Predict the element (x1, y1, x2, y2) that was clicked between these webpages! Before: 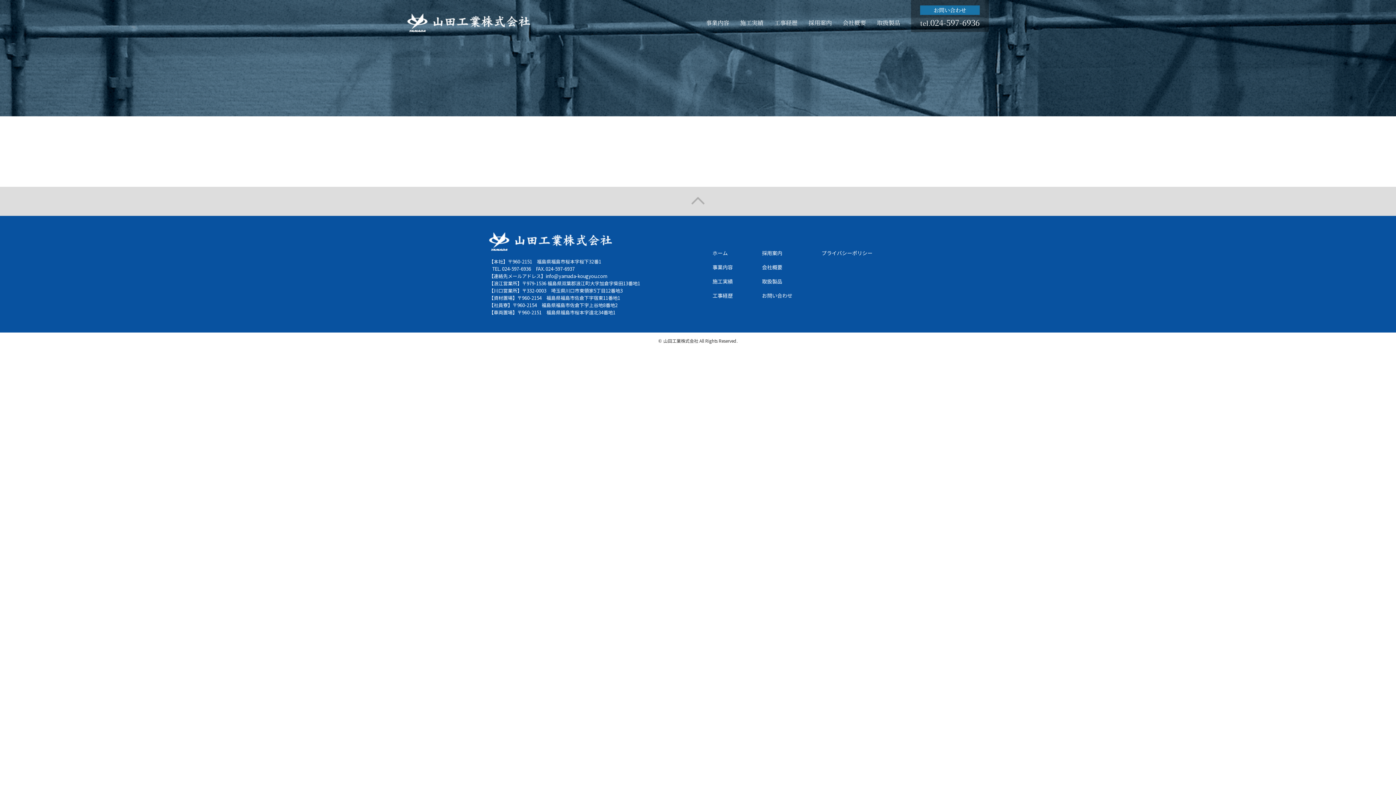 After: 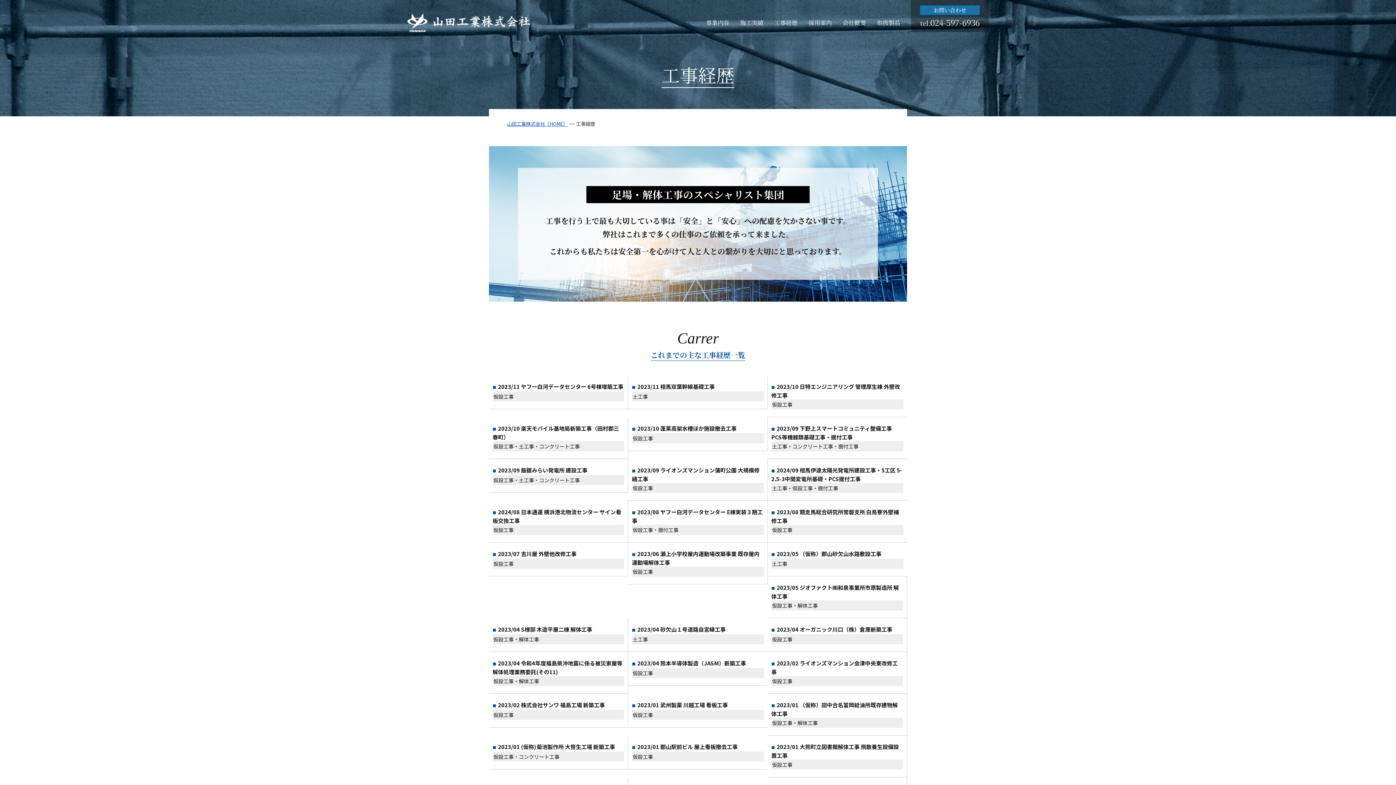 Action: bbox: (774, 13, 797, 32) label: 工事経歴